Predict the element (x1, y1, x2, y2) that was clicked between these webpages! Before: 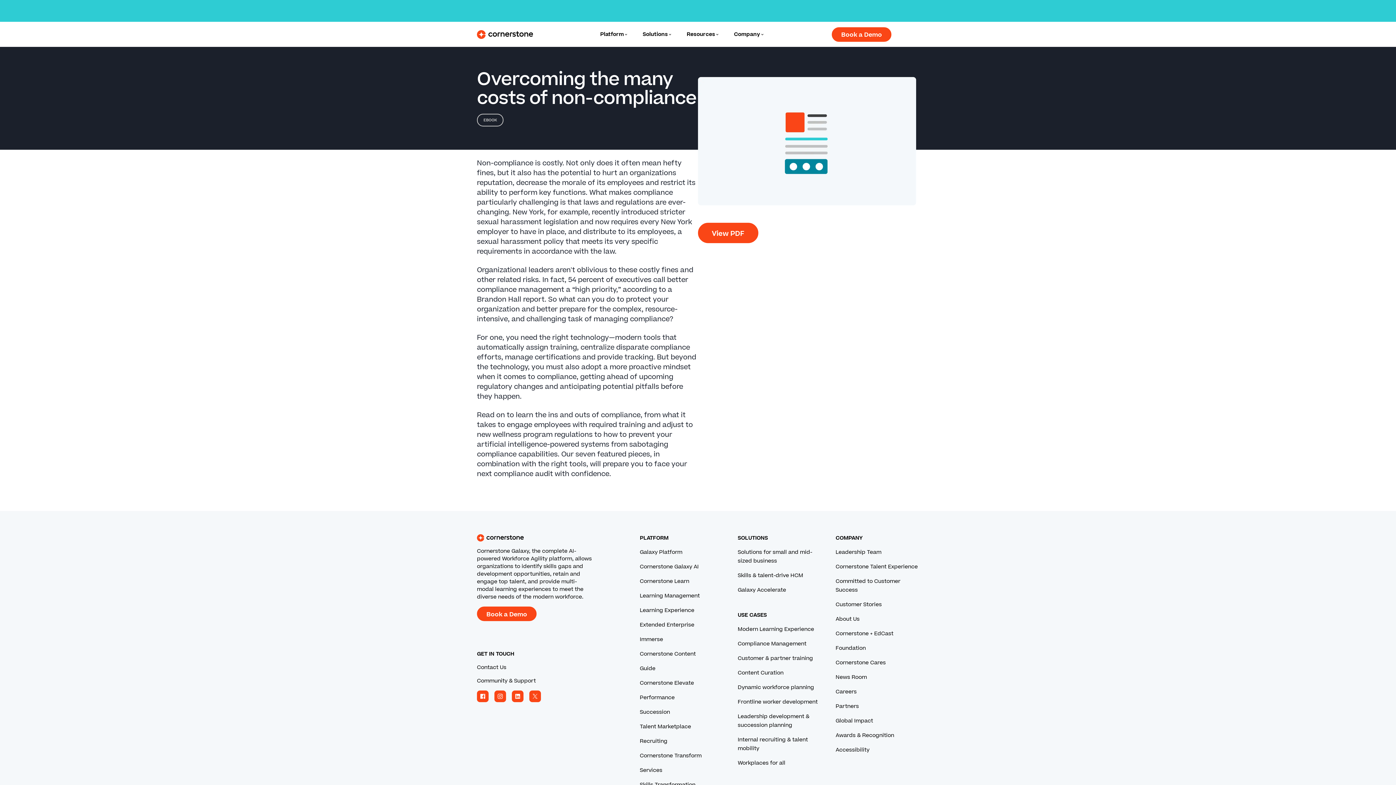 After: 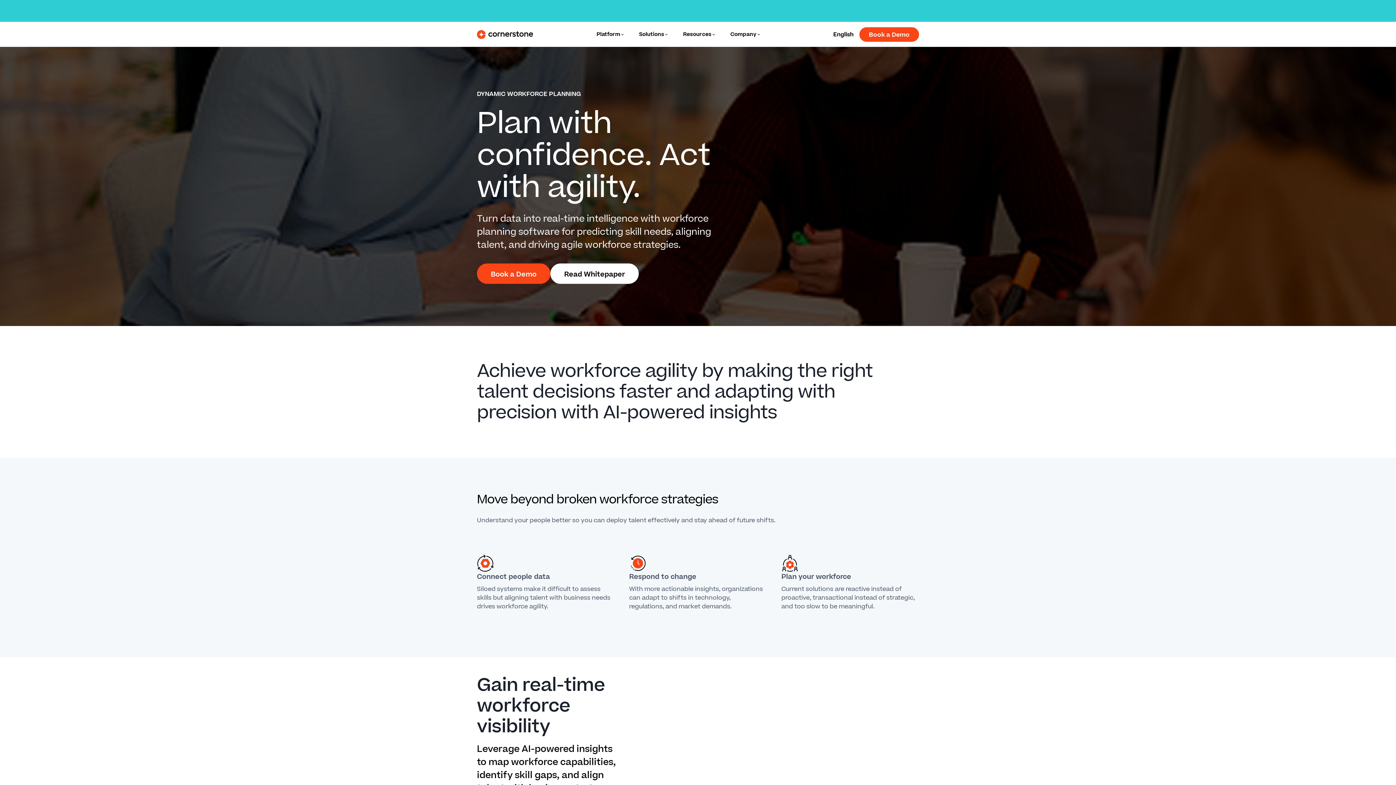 Action: bbox: (737, 684, 814, 691) label: Dynamic workforce planning